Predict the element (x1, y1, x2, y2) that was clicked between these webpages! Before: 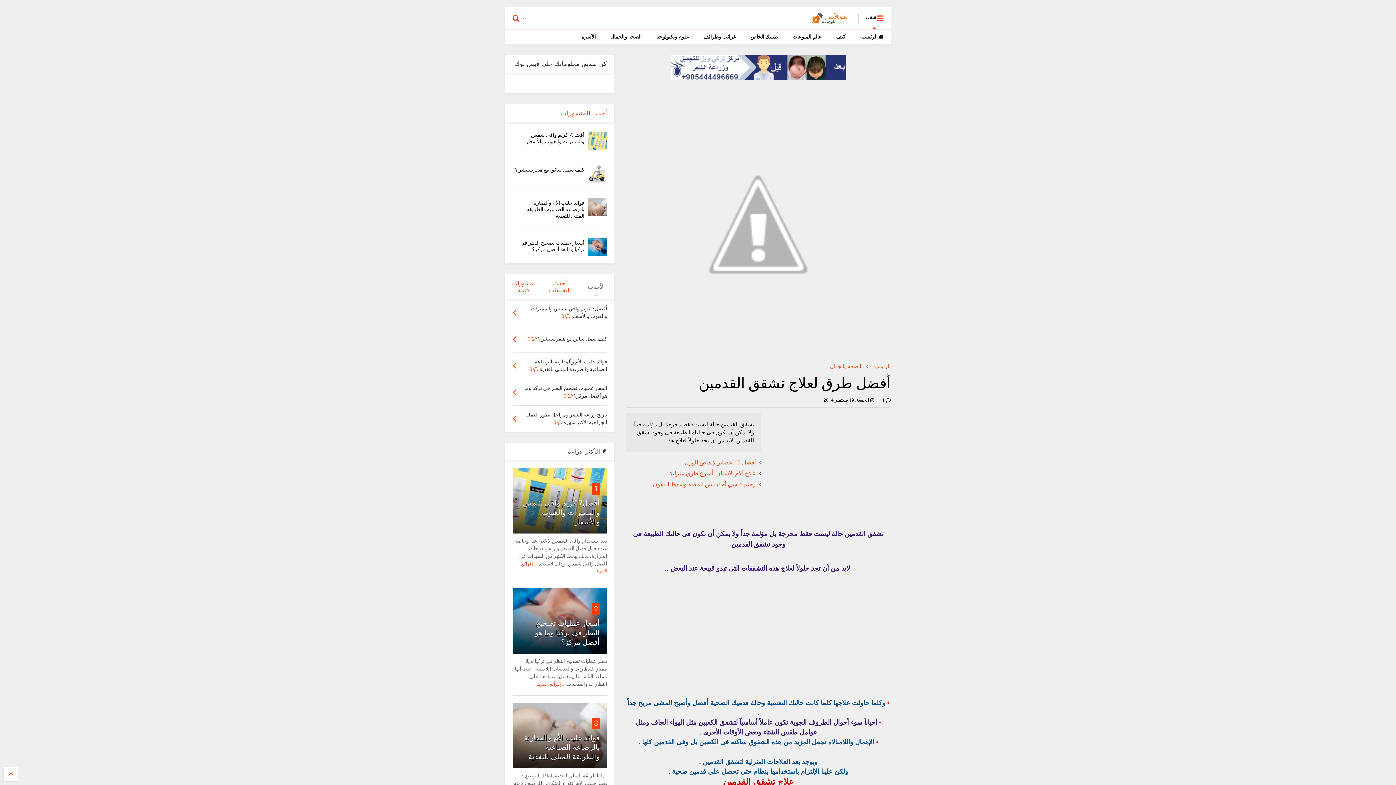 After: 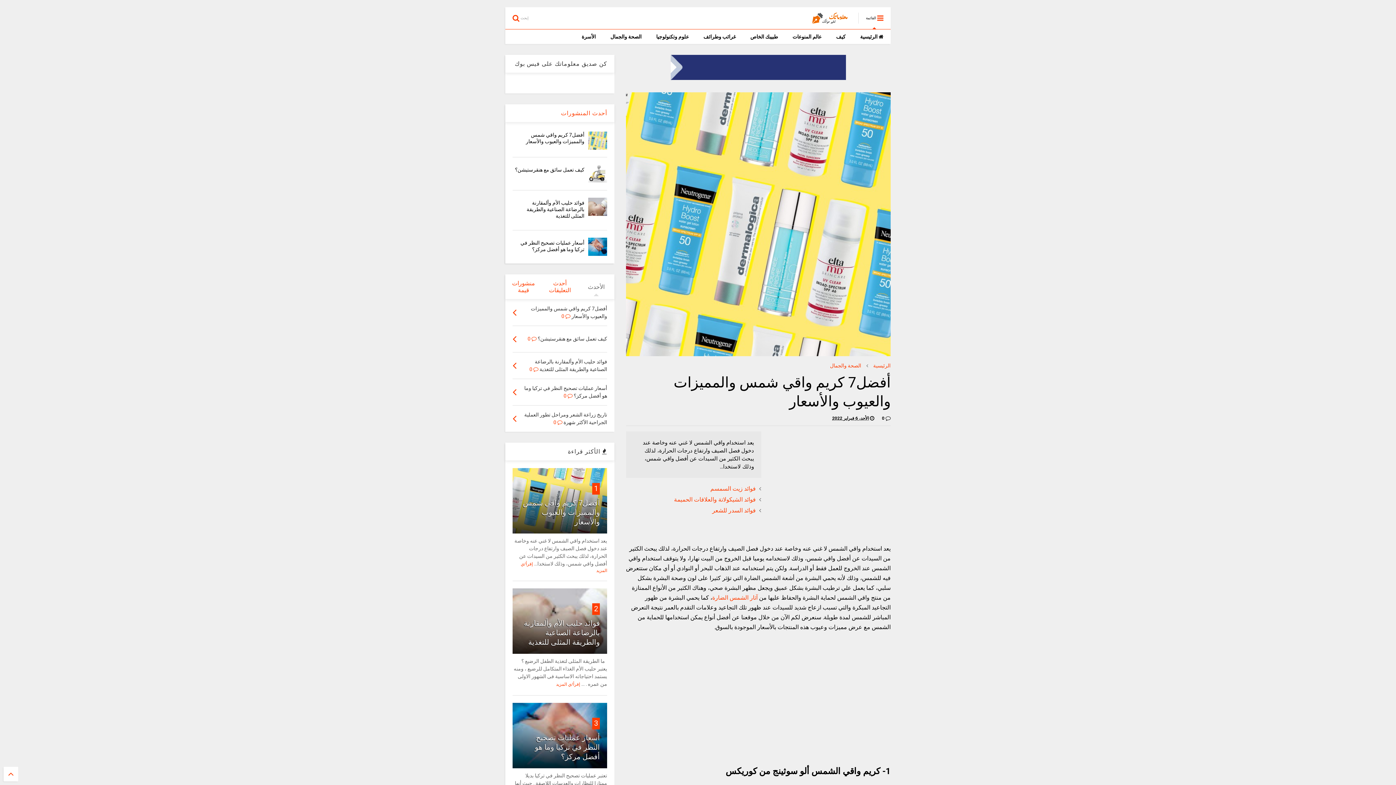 Action: bbox: (512, 306, 516, 318)